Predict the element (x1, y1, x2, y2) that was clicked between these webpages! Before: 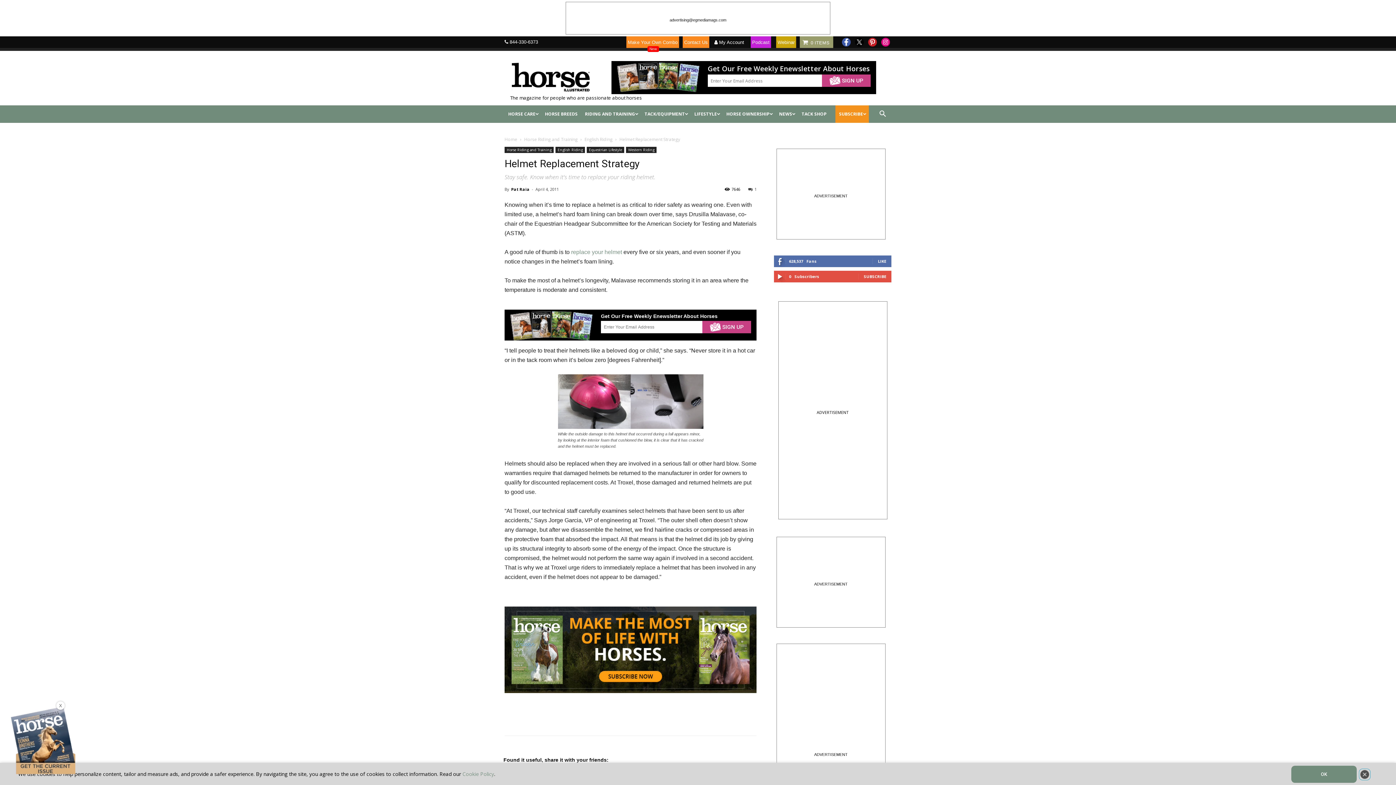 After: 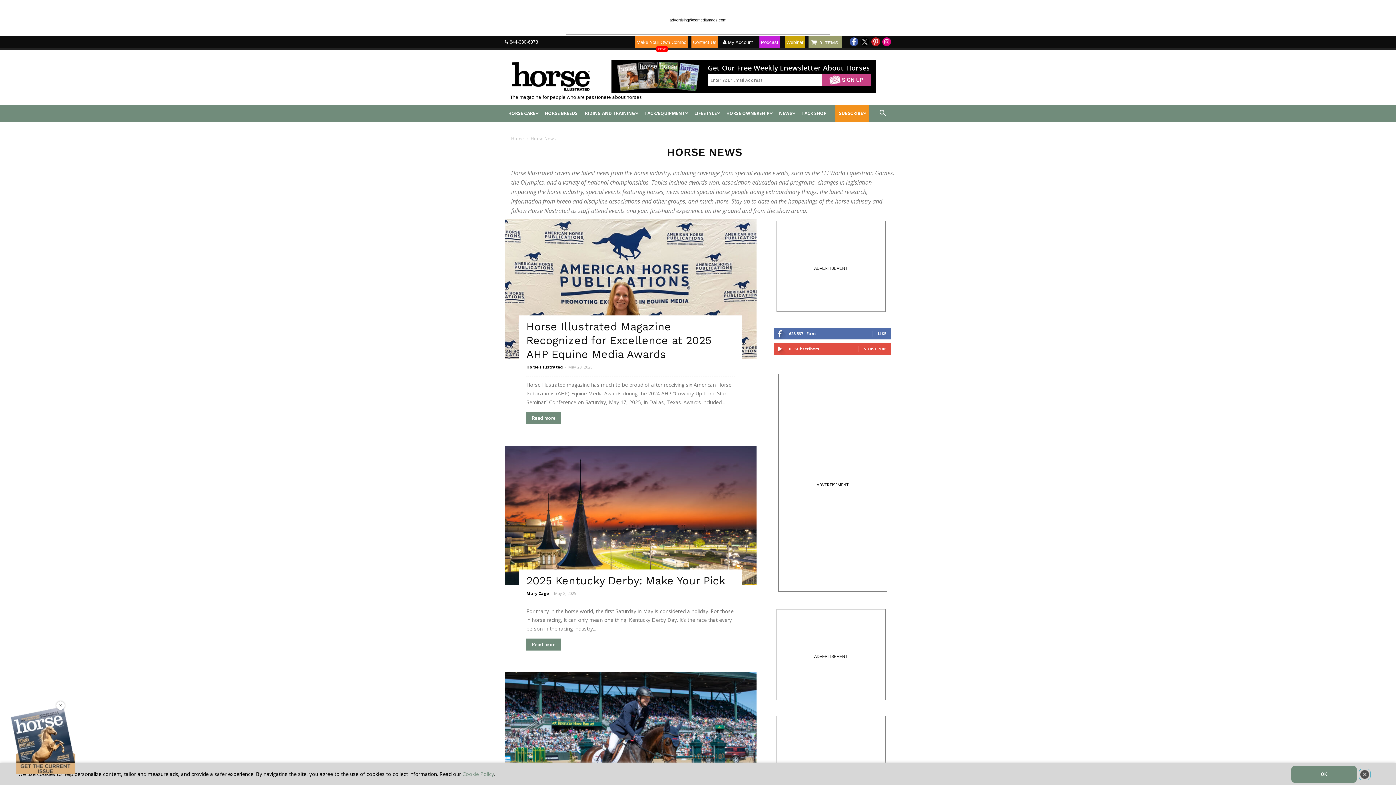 Action: label: NEWS bbox: (775, 110, 798, 117)